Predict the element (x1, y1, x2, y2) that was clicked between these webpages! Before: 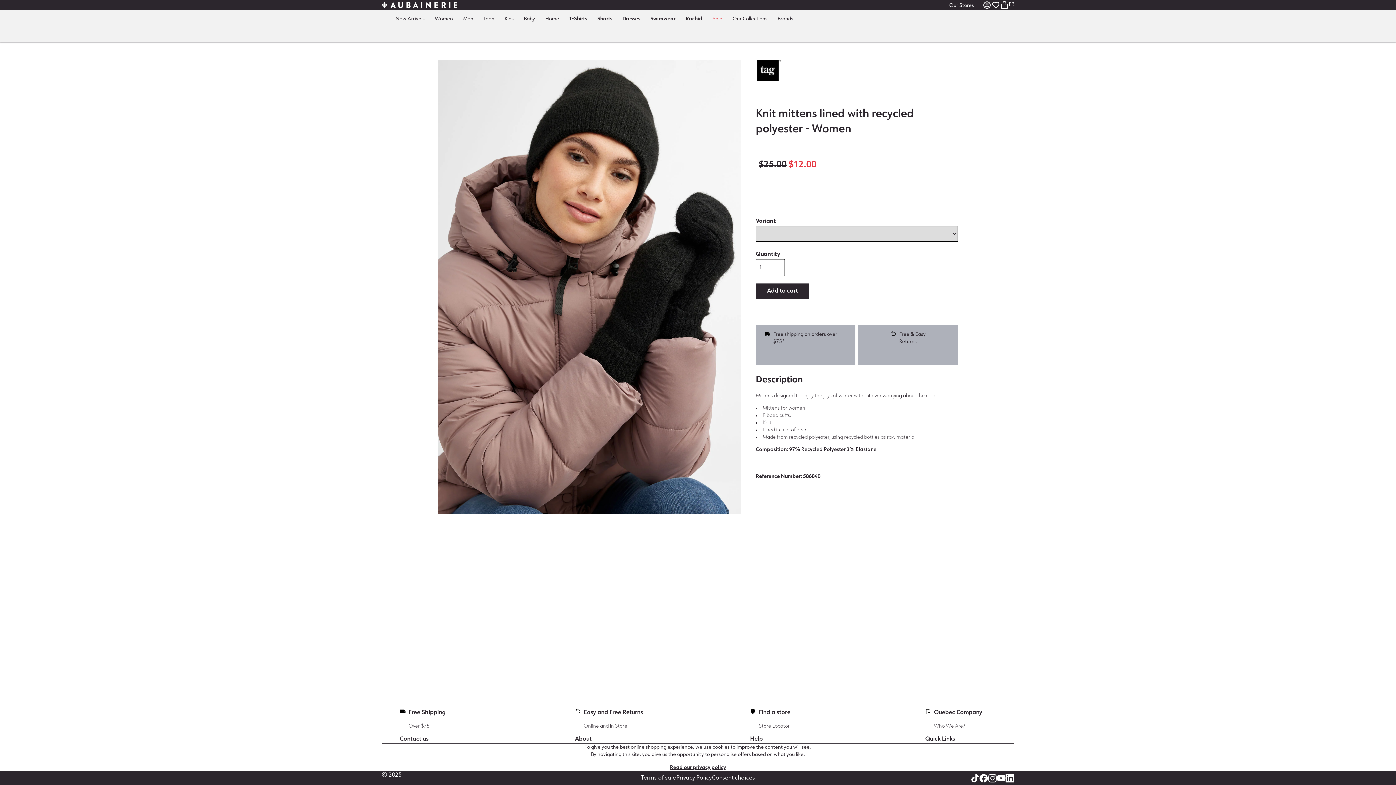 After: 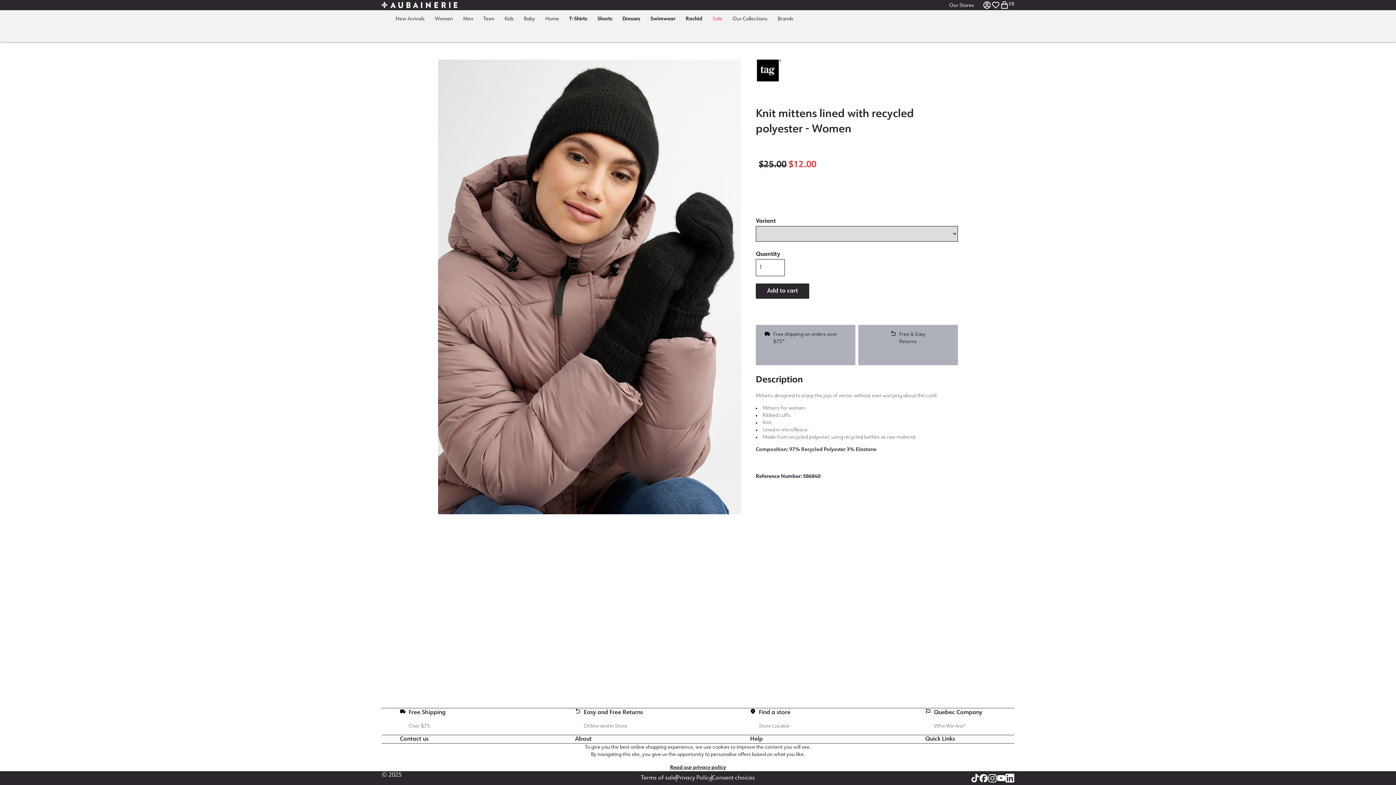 Action: bbox: (970, 774, 979, 782) label: Translation missing: en.general.social.follow_on - Opens external website in a new window.